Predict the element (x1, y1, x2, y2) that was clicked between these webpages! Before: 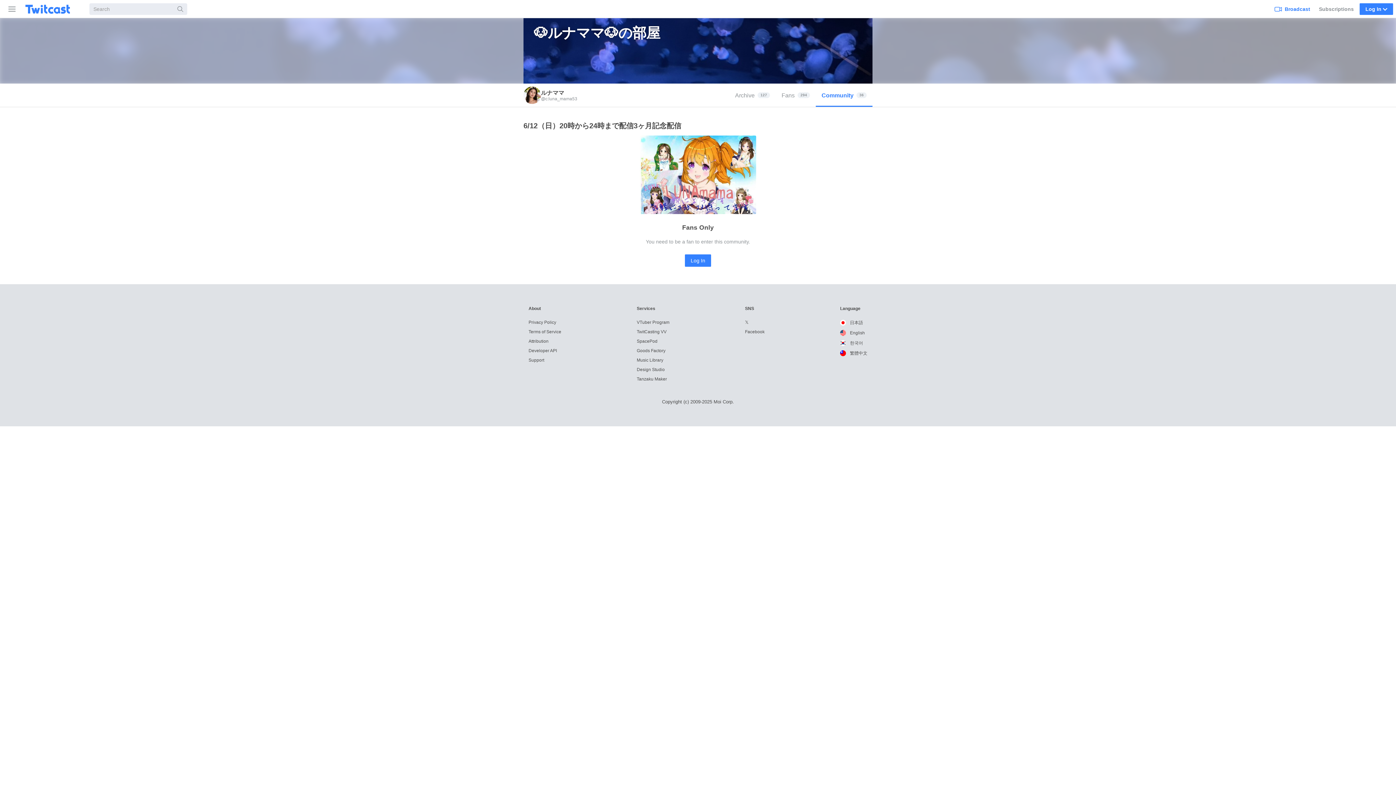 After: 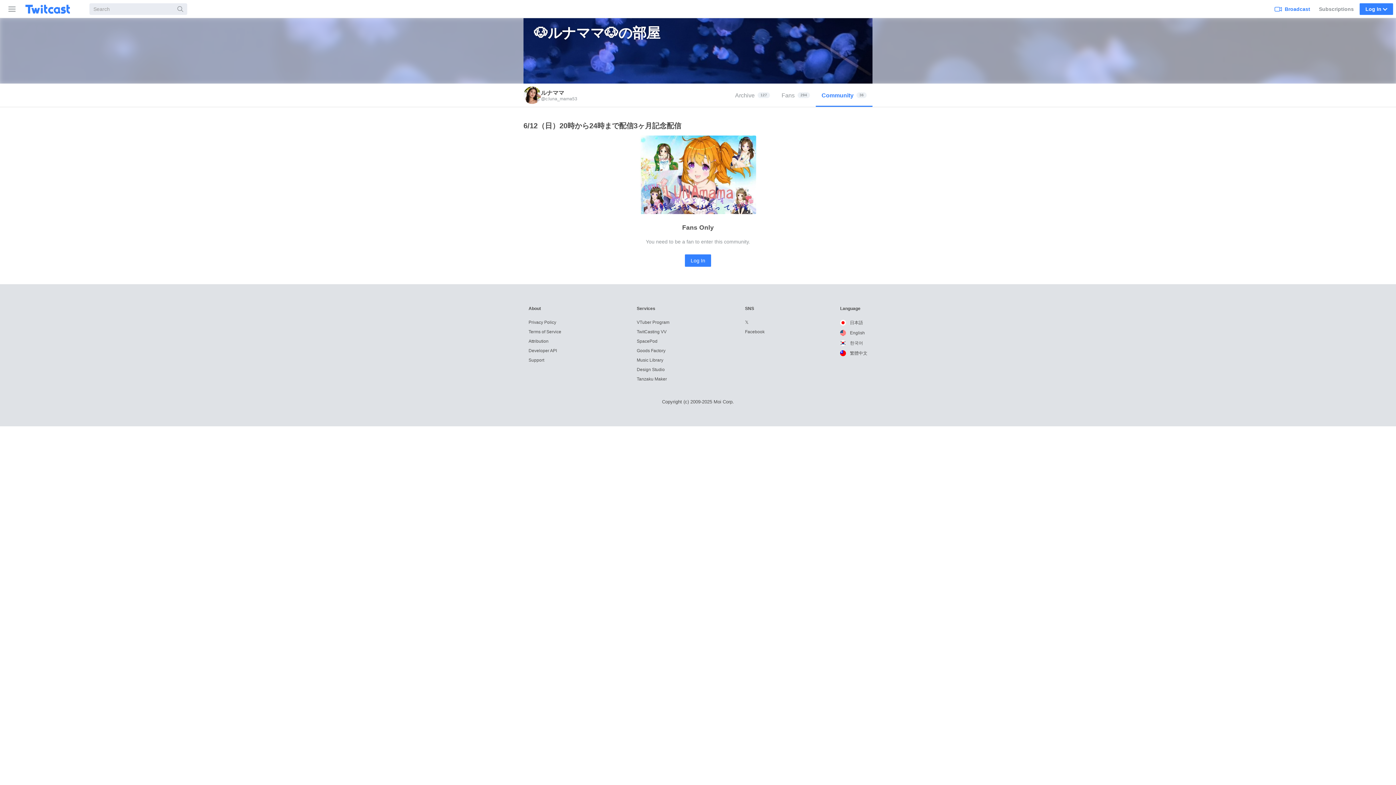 Action: label:  English bbox: (840, 330, 865, 335)